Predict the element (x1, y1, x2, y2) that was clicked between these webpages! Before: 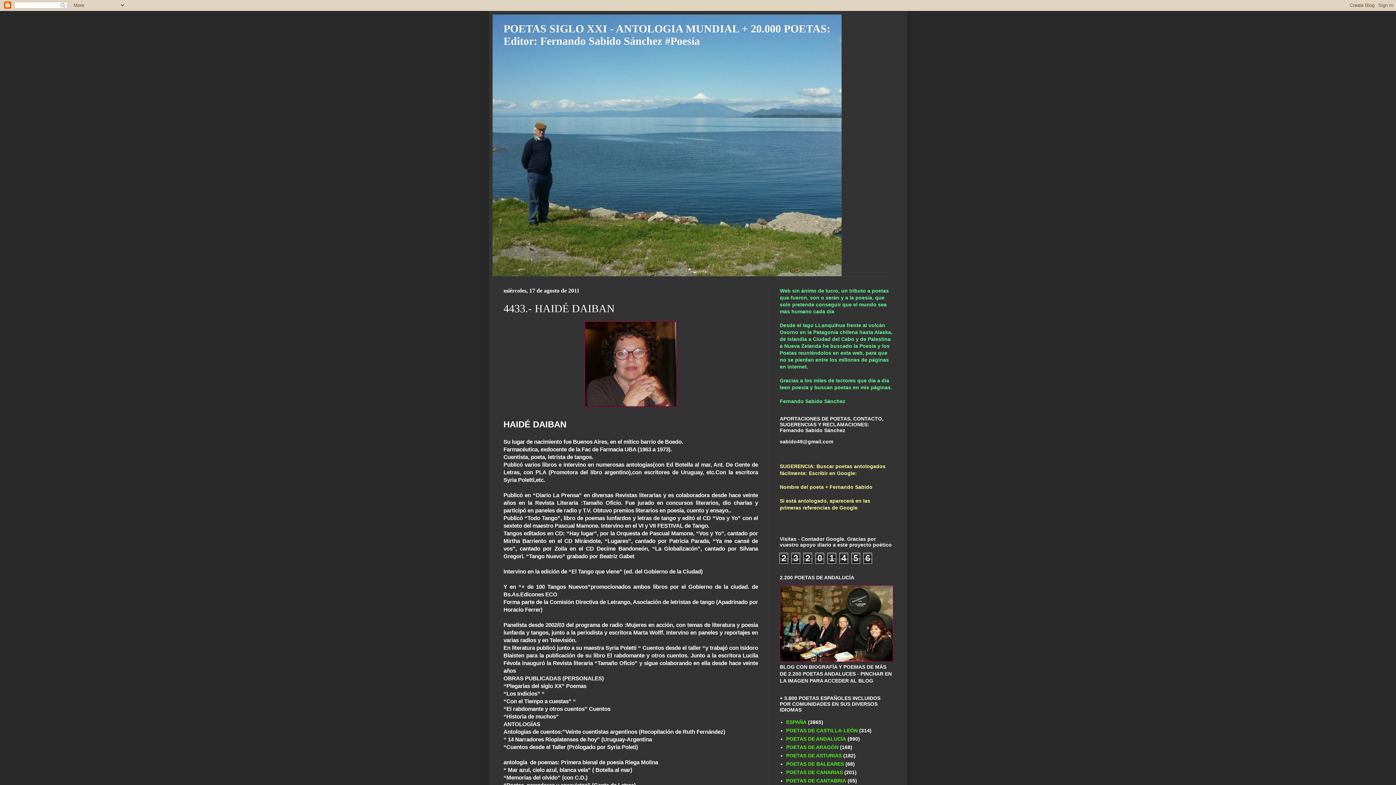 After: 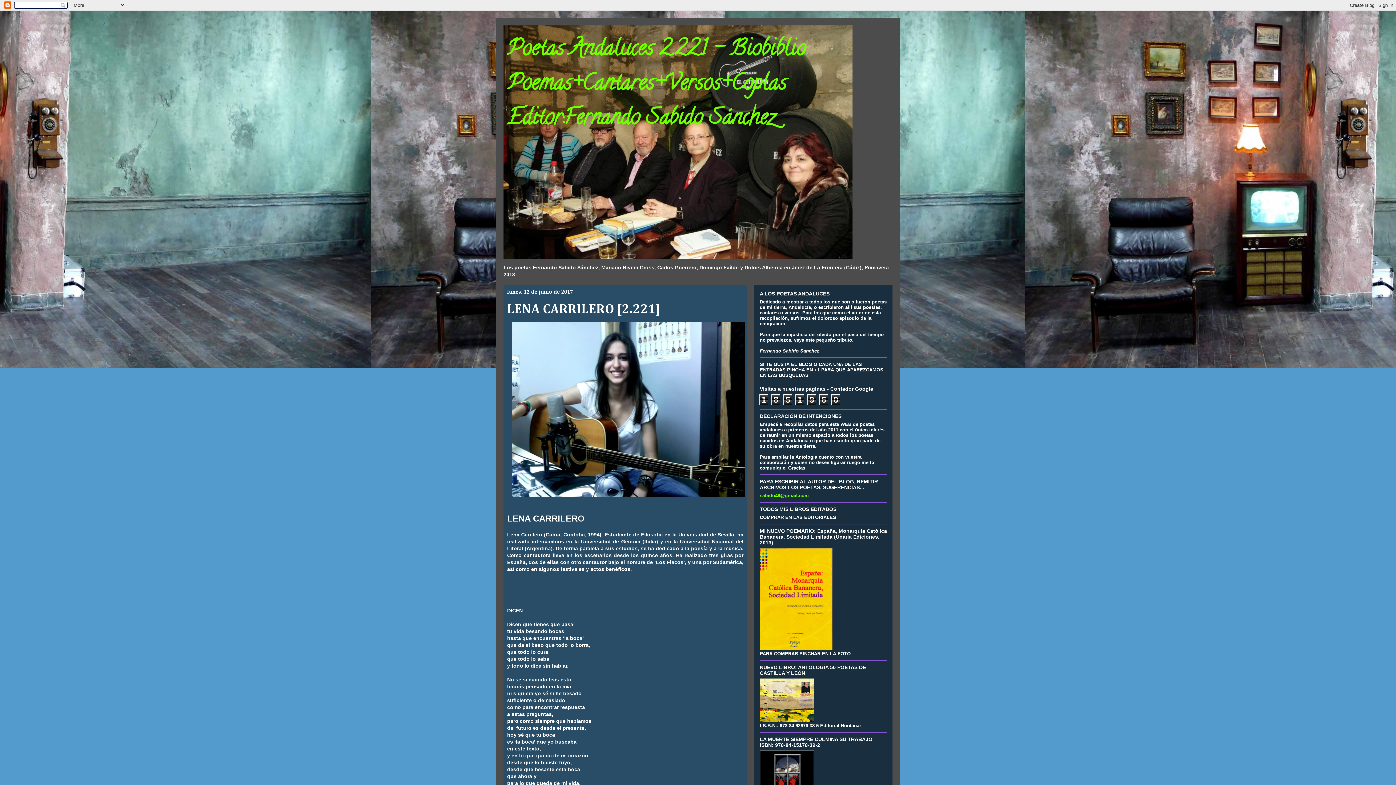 Action: bbox: (780, 657, 893, 663)